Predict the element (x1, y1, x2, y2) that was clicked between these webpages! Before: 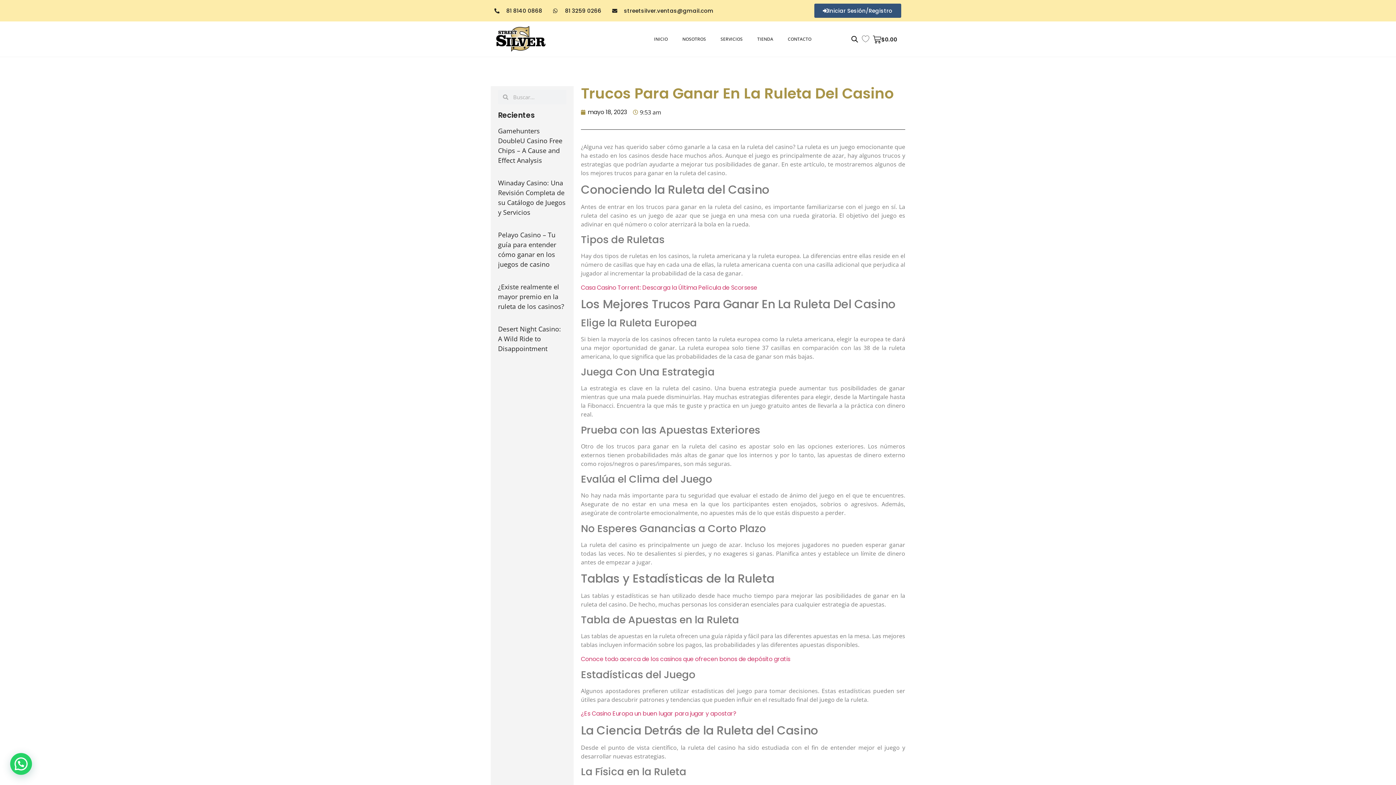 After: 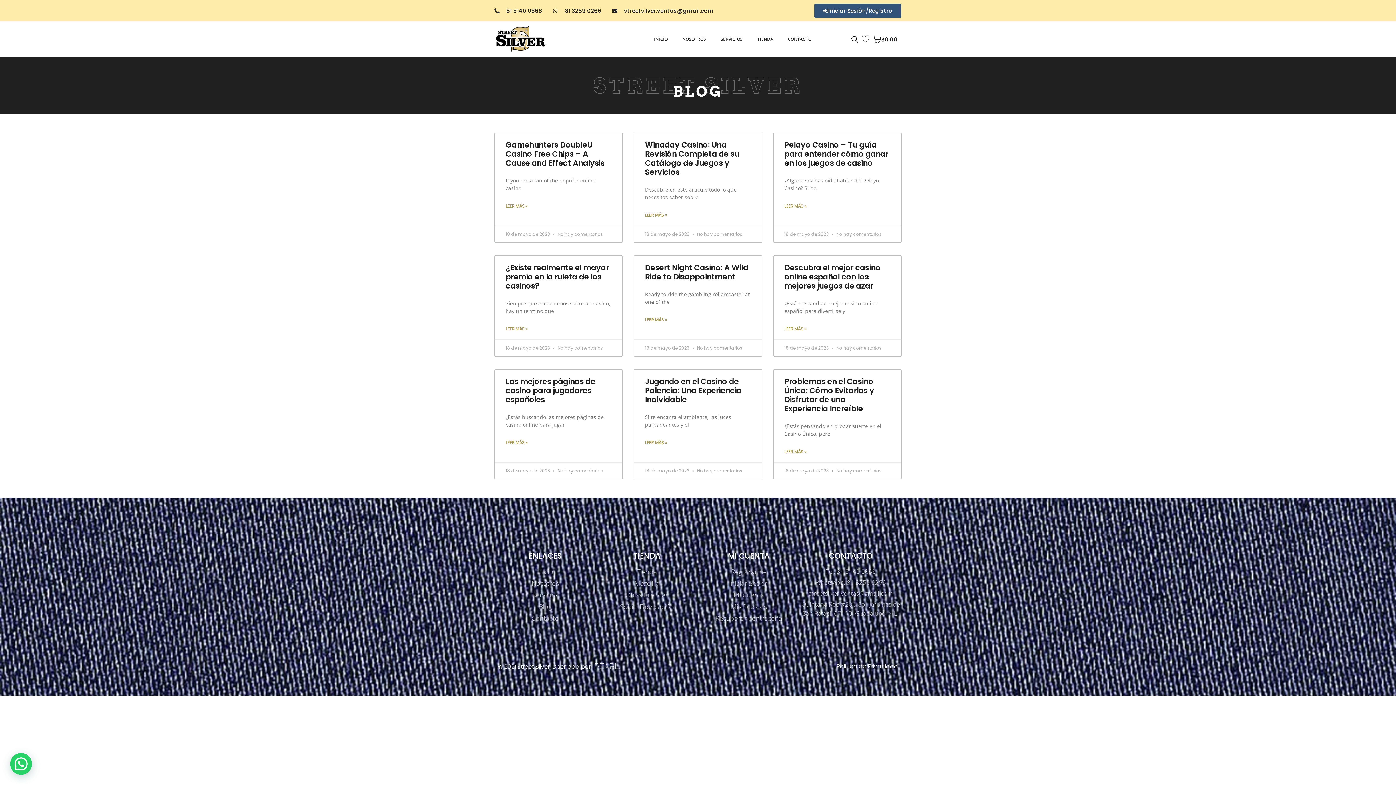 Action: label: mayo 18, 2023 bbox: (581, 108, 627, 116)